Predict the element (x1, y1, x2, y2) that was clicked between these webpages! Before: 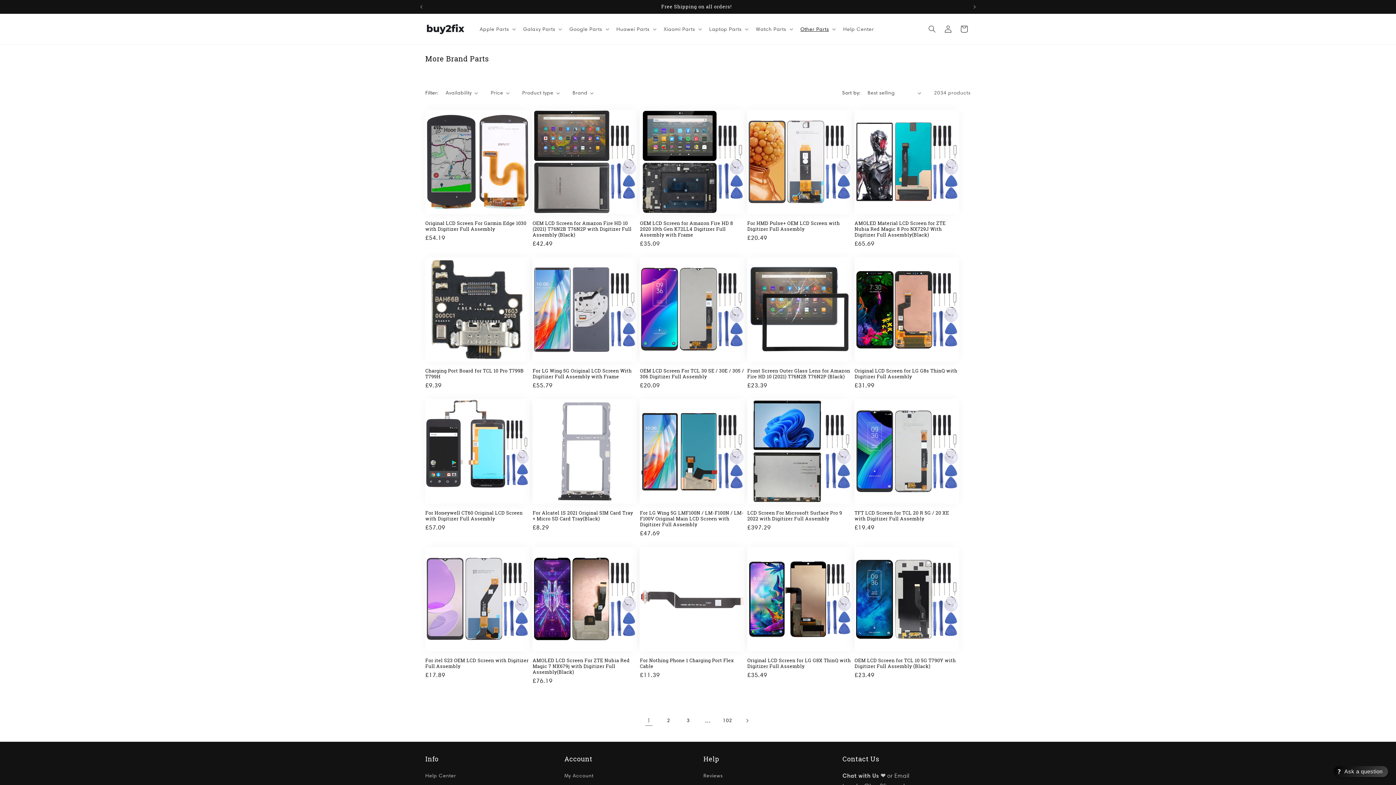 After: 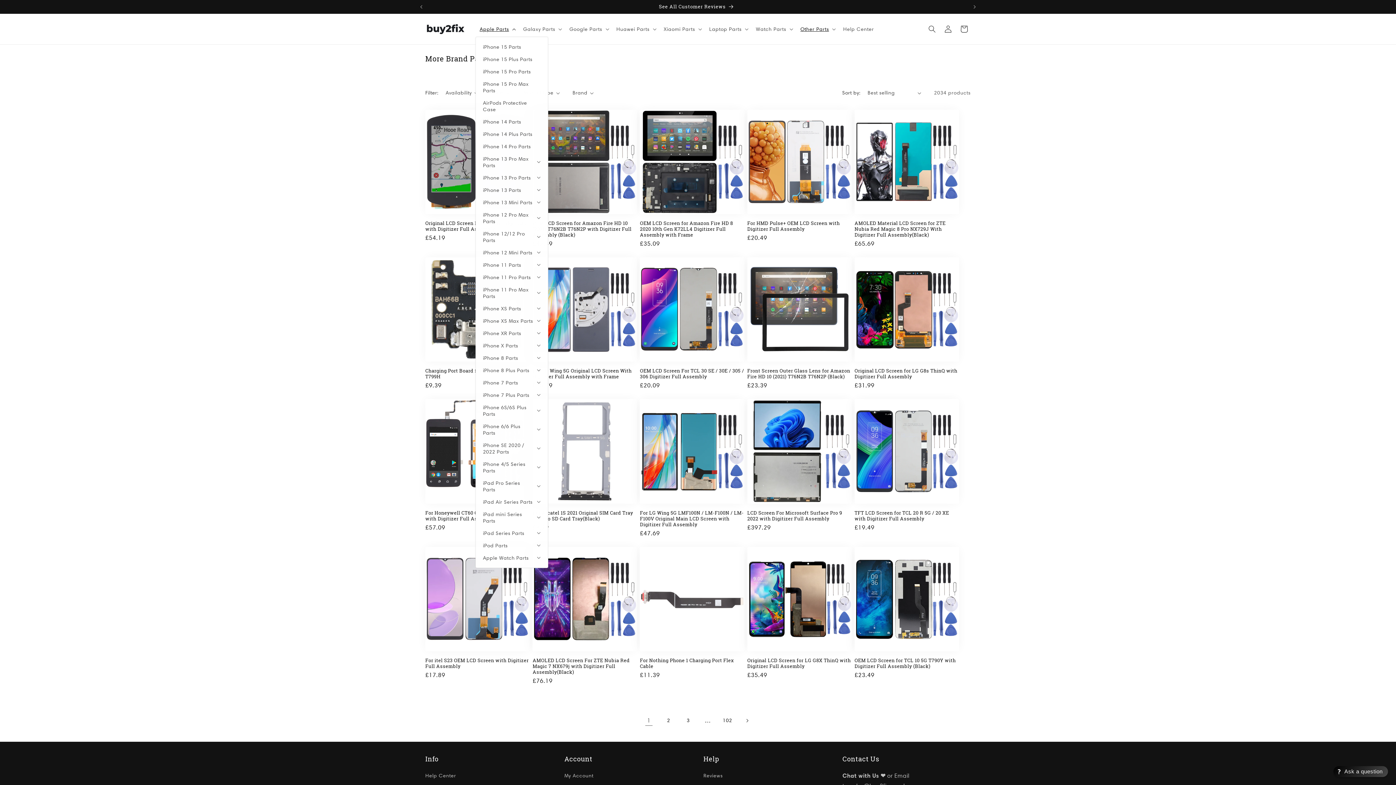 Action: bbox: (475, 21, 518, 36) label: Apple Parts